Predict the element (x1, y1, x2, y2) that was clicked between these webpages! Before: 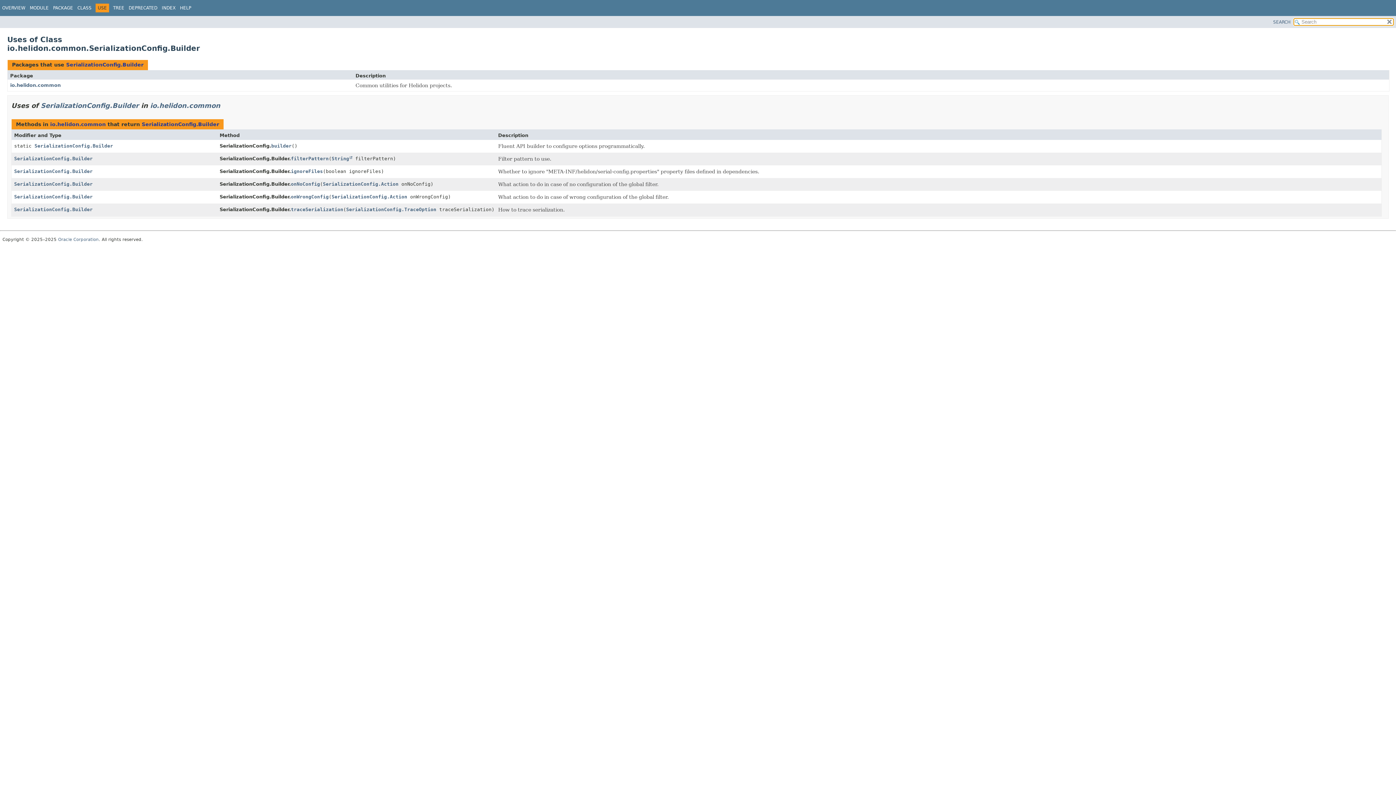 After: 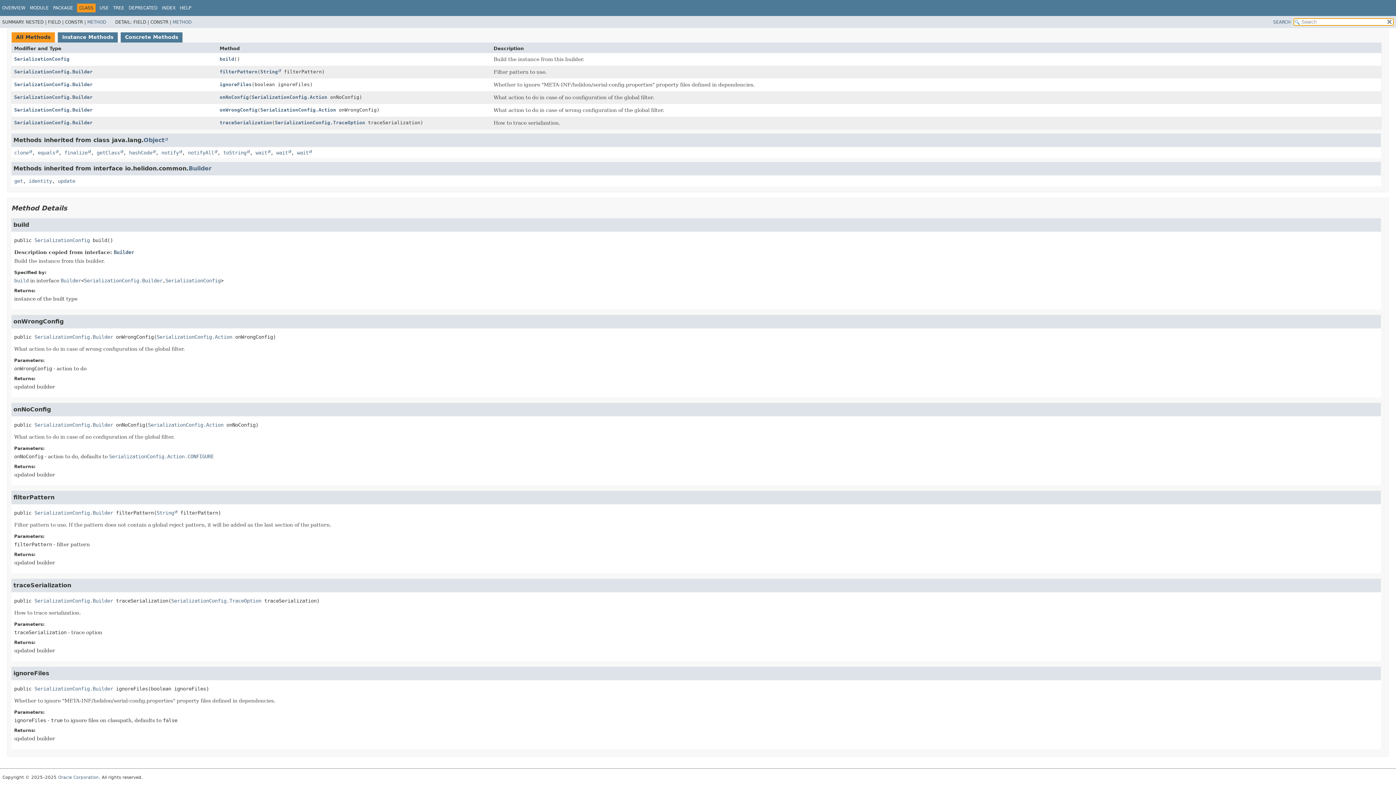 Action: label: traceSerialization bbox: (290, 206, 343, 212)